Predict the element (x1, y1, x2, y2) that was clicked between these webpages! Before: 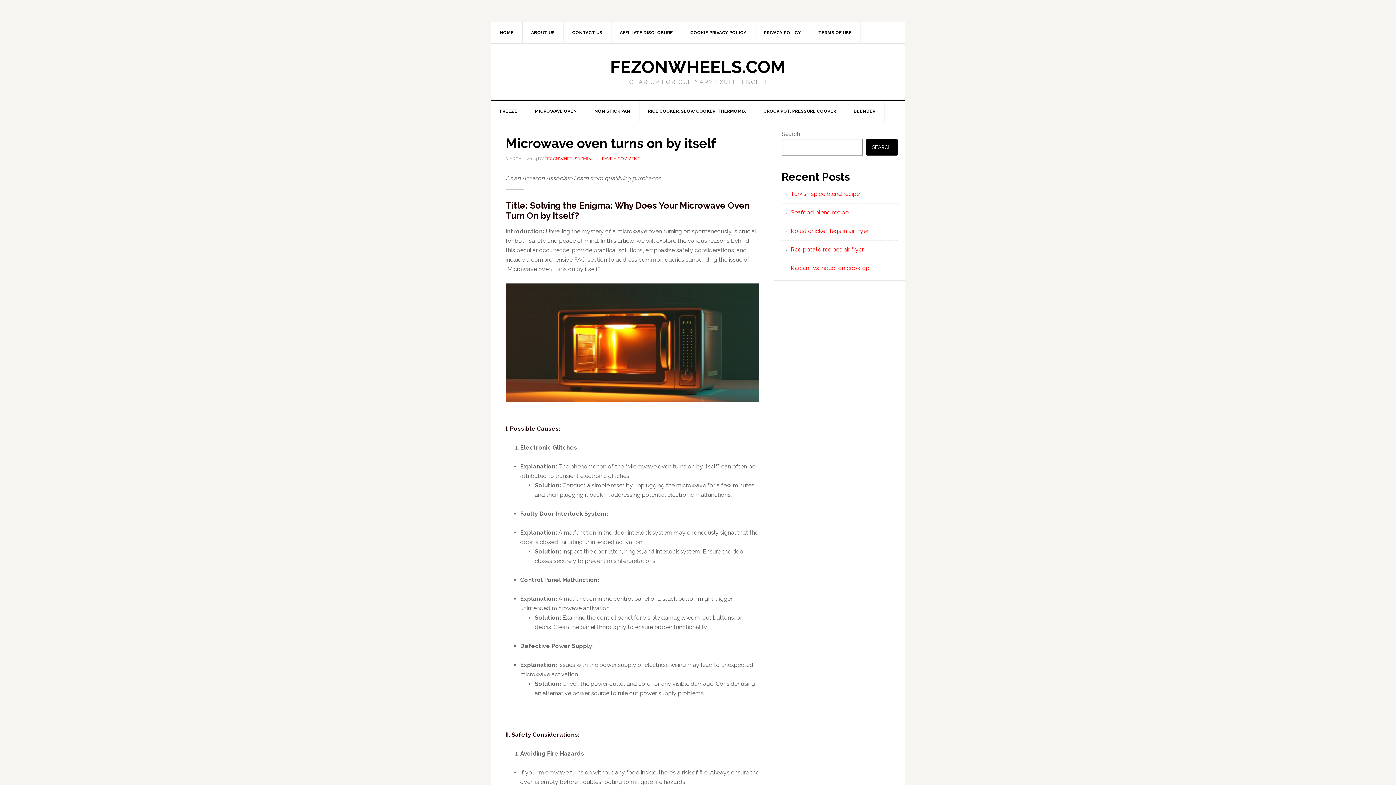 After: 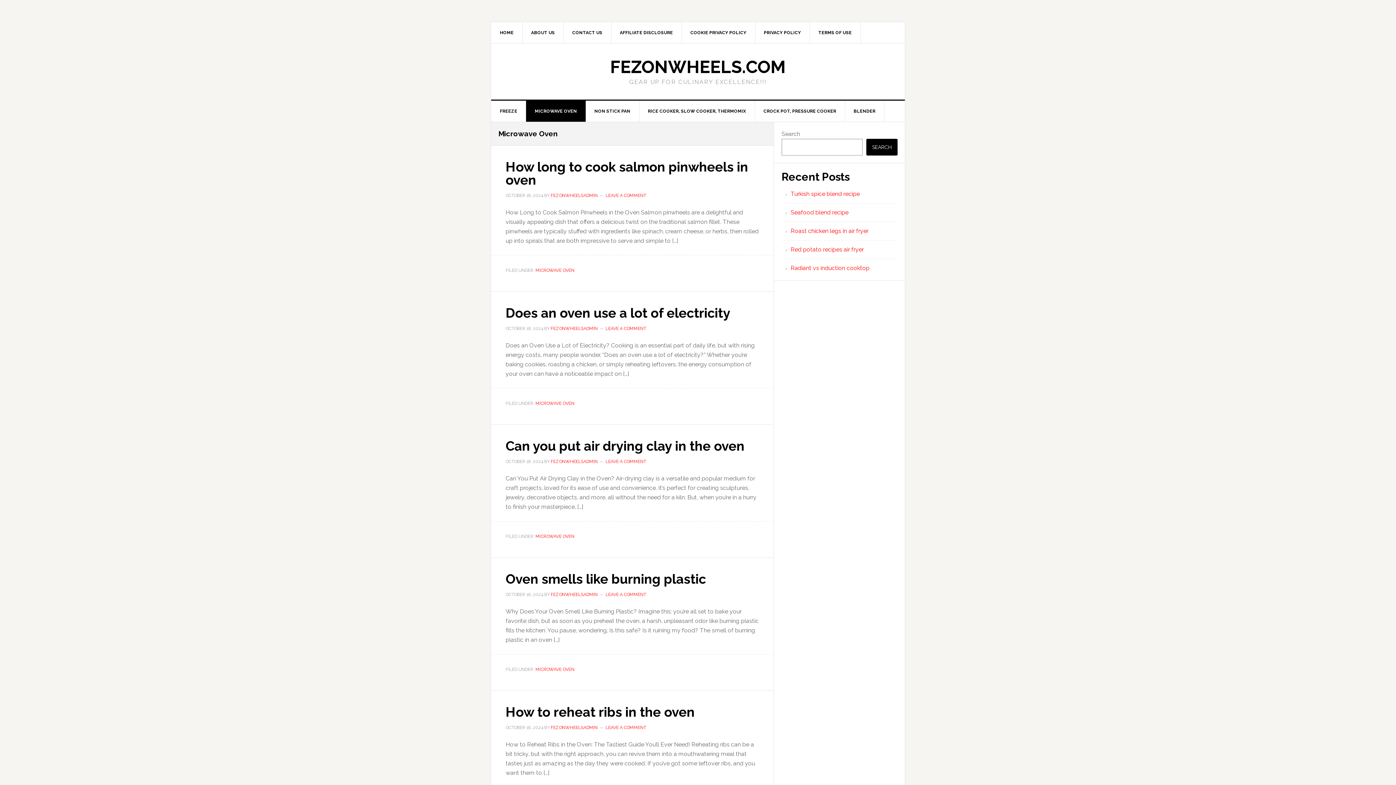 Action: label: MICROWAVE OVEN bbox: (526, 100, 586, 121)